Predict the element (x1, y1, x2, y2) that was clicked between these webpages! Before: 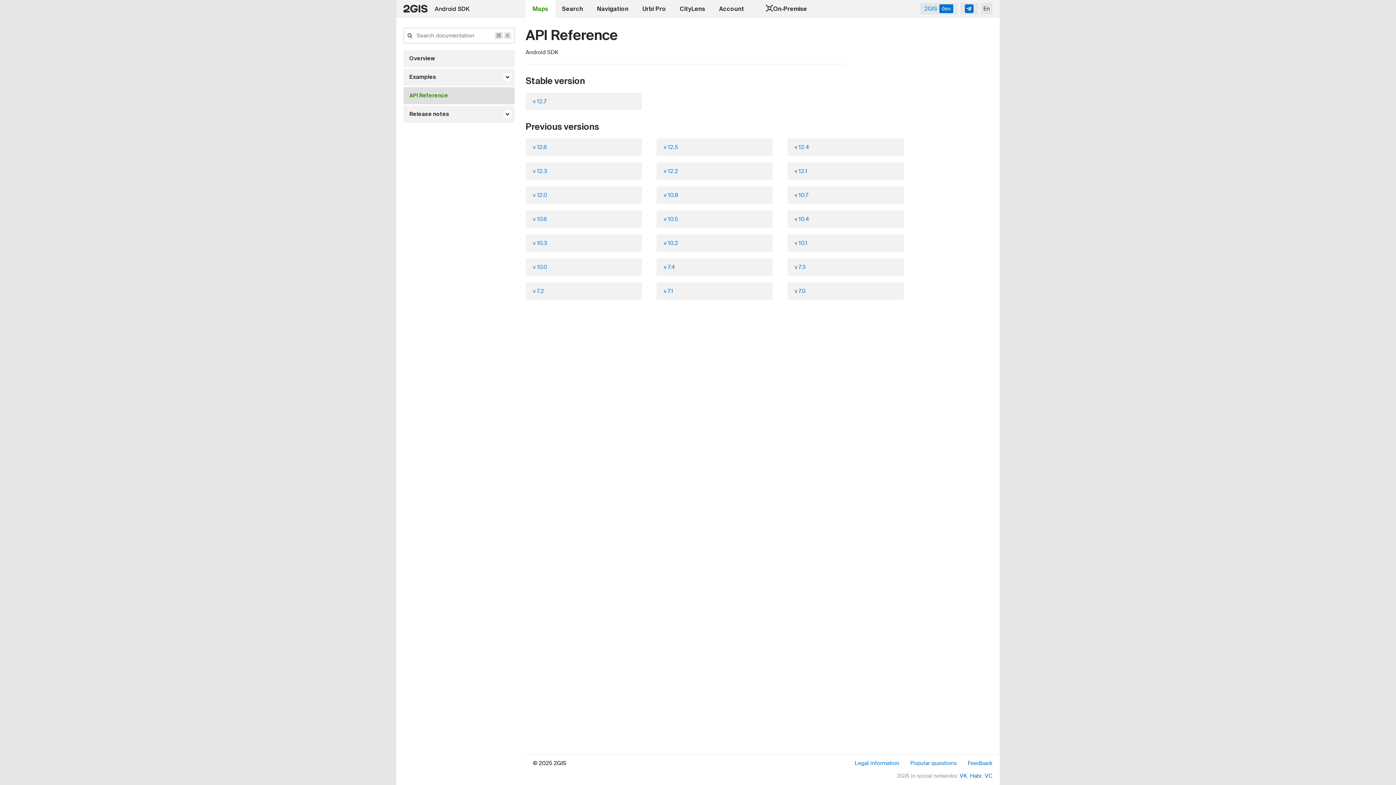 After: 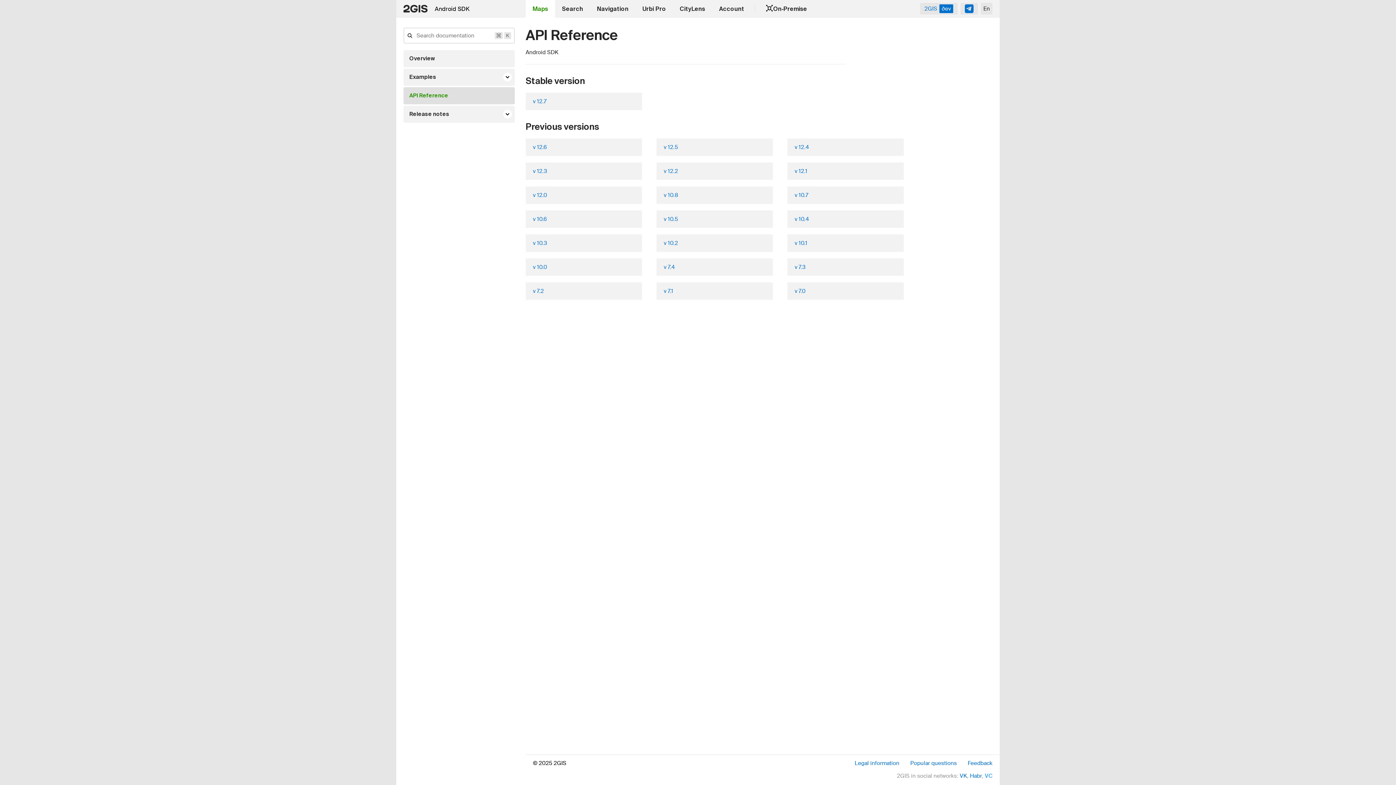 Action: label: VC bbox: (985, 772, 992, 780)